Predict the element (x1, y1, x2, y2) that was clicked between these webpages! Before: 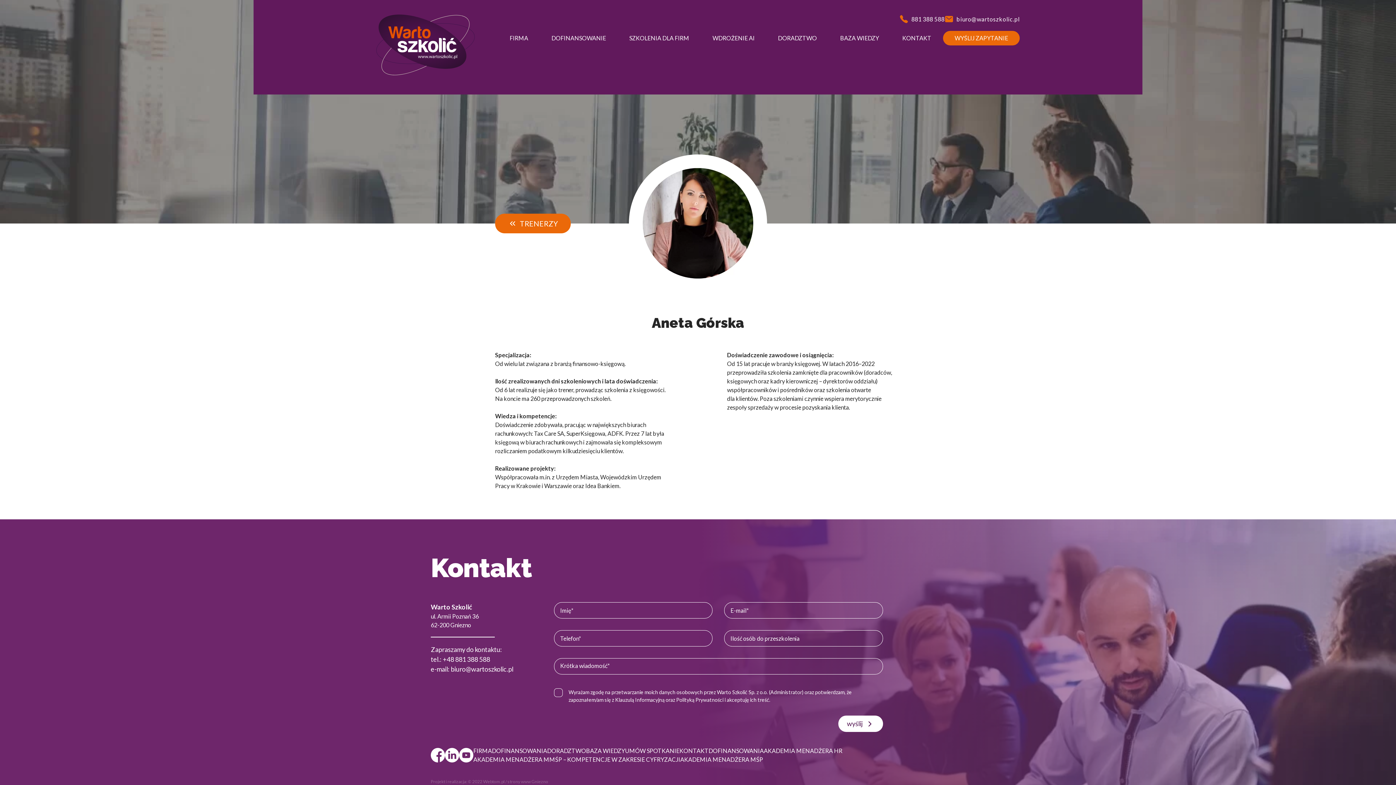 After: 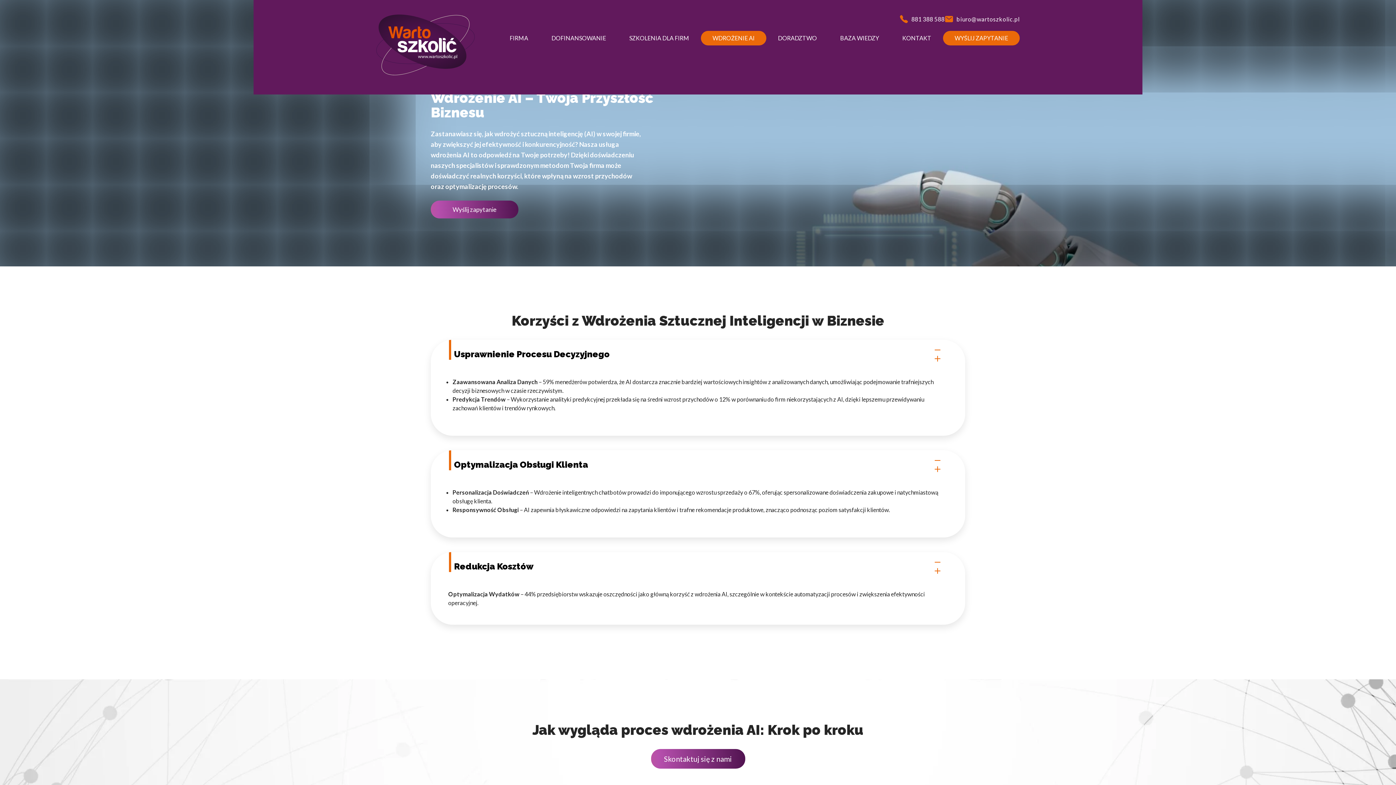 Action: bbox: (701, 30, 766, 45) label: WDROŻENIE AI